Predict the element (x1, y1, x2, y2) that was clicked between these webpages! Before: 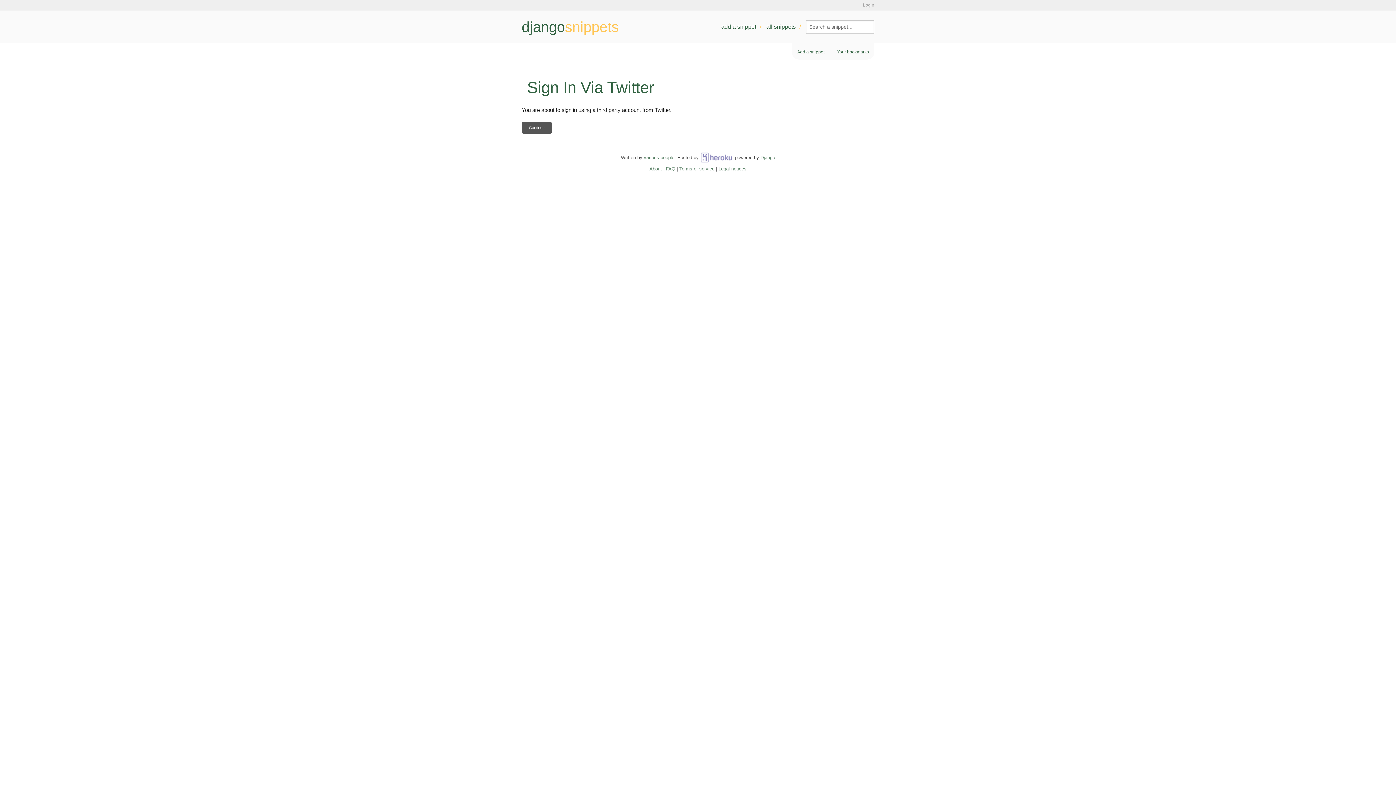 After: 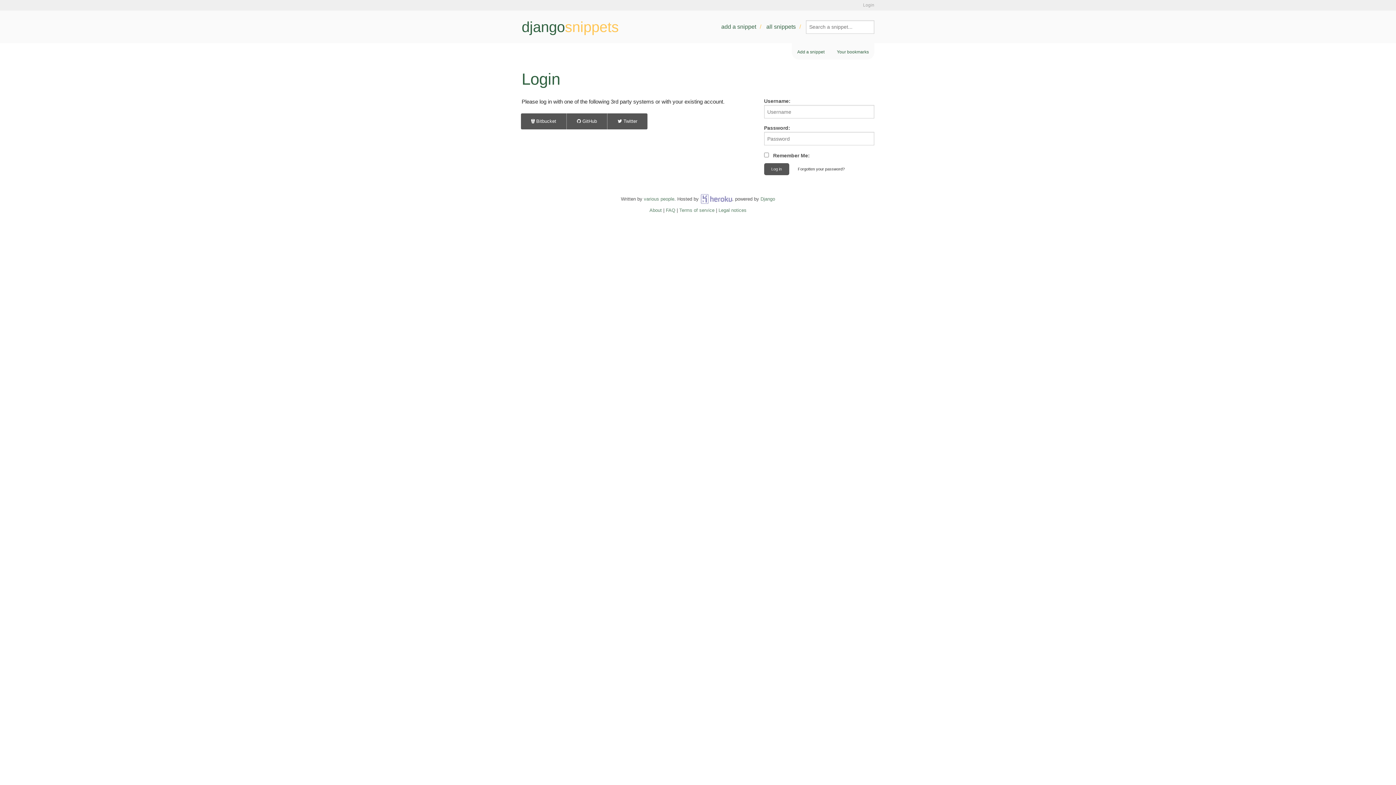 Action: bbox: (797, 49, 824, 54) label: Add a snippet